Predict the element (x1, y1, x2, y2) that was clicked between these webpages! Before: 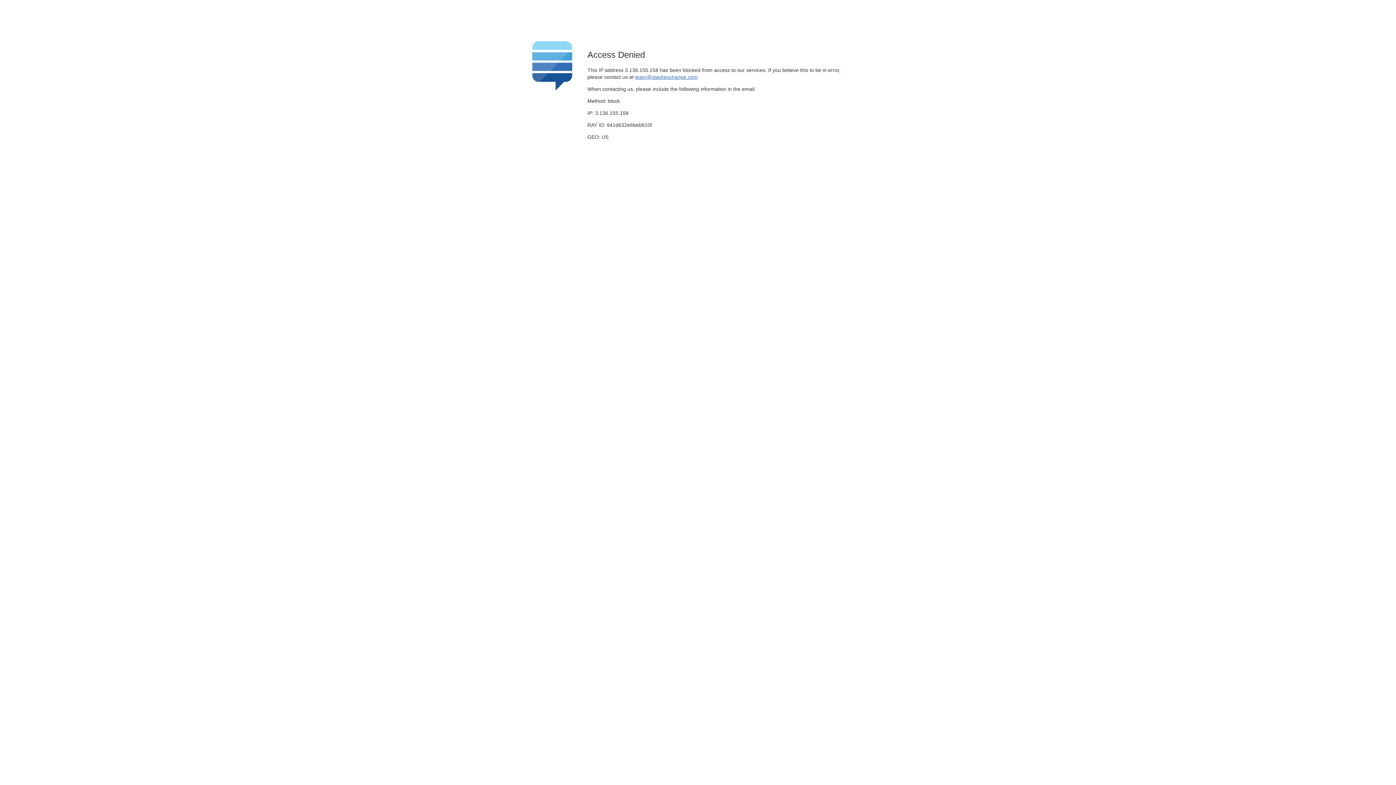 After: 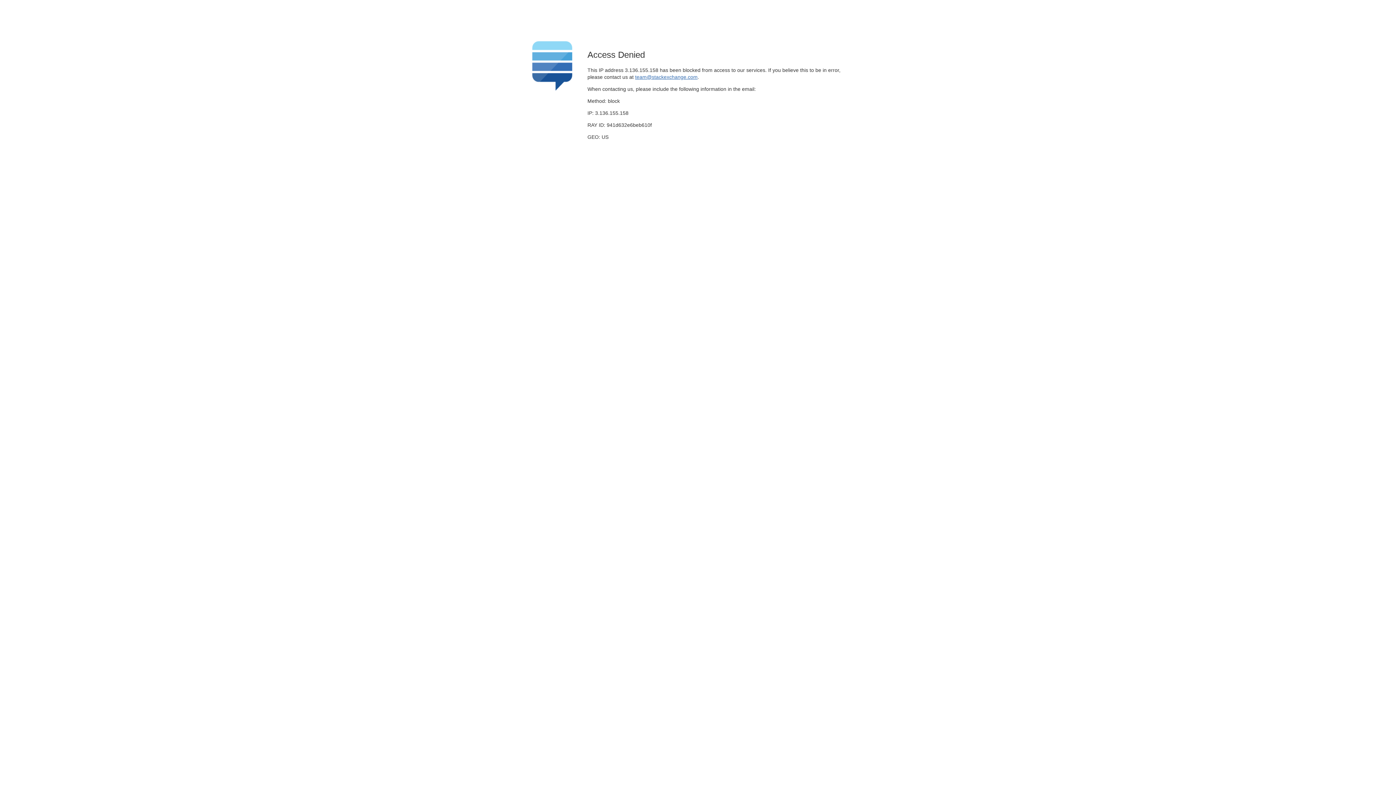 Action: label: team@stackexchange.com bbox: (635, 74, 697, 79)